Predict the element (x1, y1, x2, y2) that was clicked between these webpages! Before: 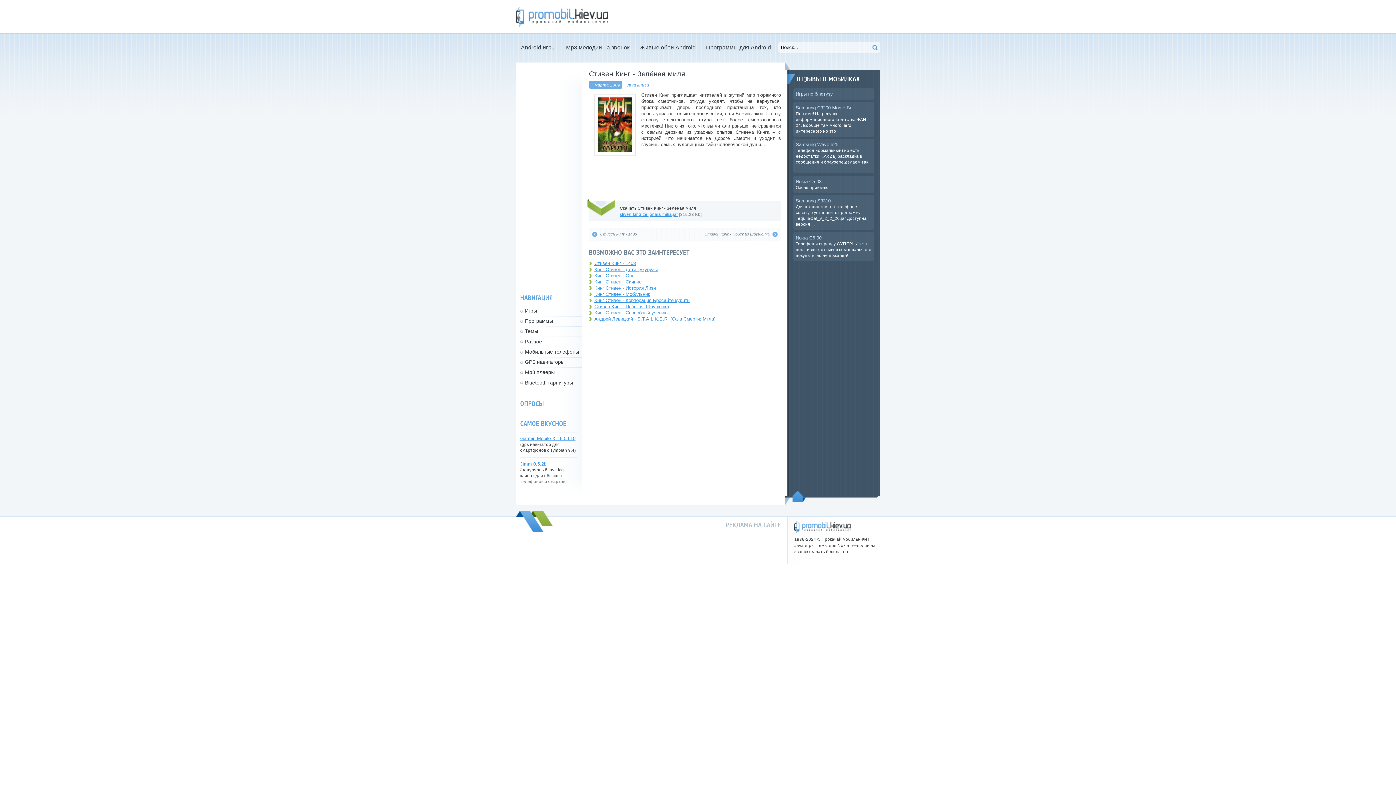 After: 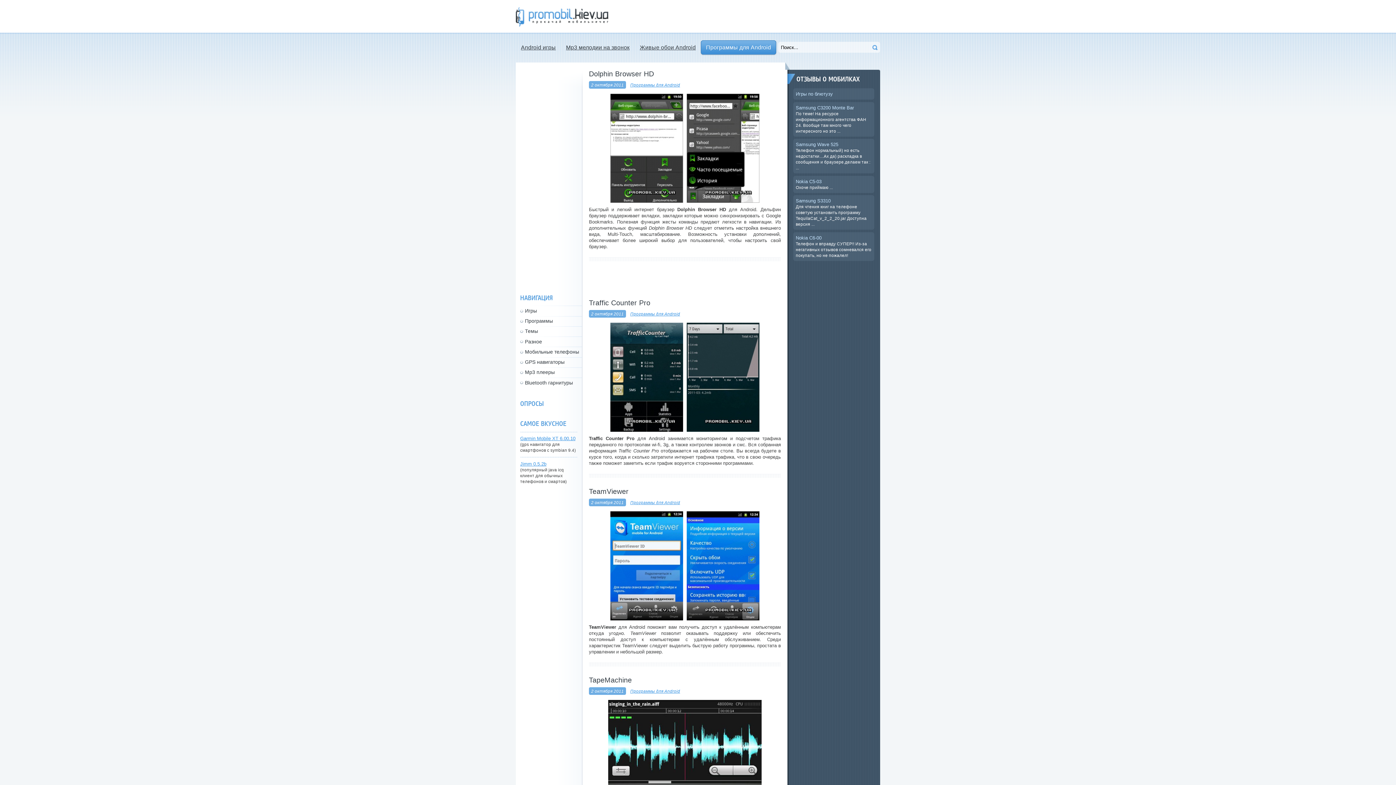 Action: bbox: (701, 40, 776, 54) label: Программы для Android